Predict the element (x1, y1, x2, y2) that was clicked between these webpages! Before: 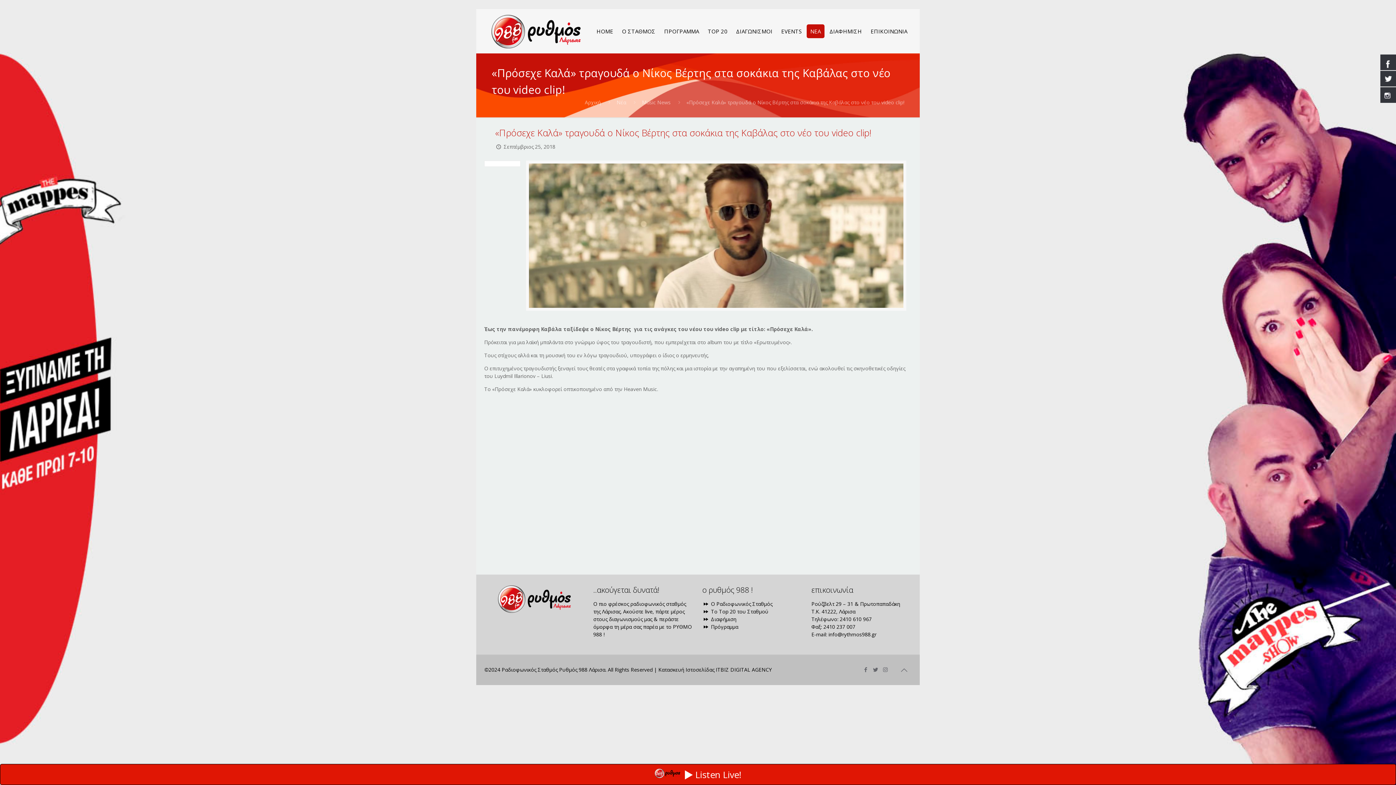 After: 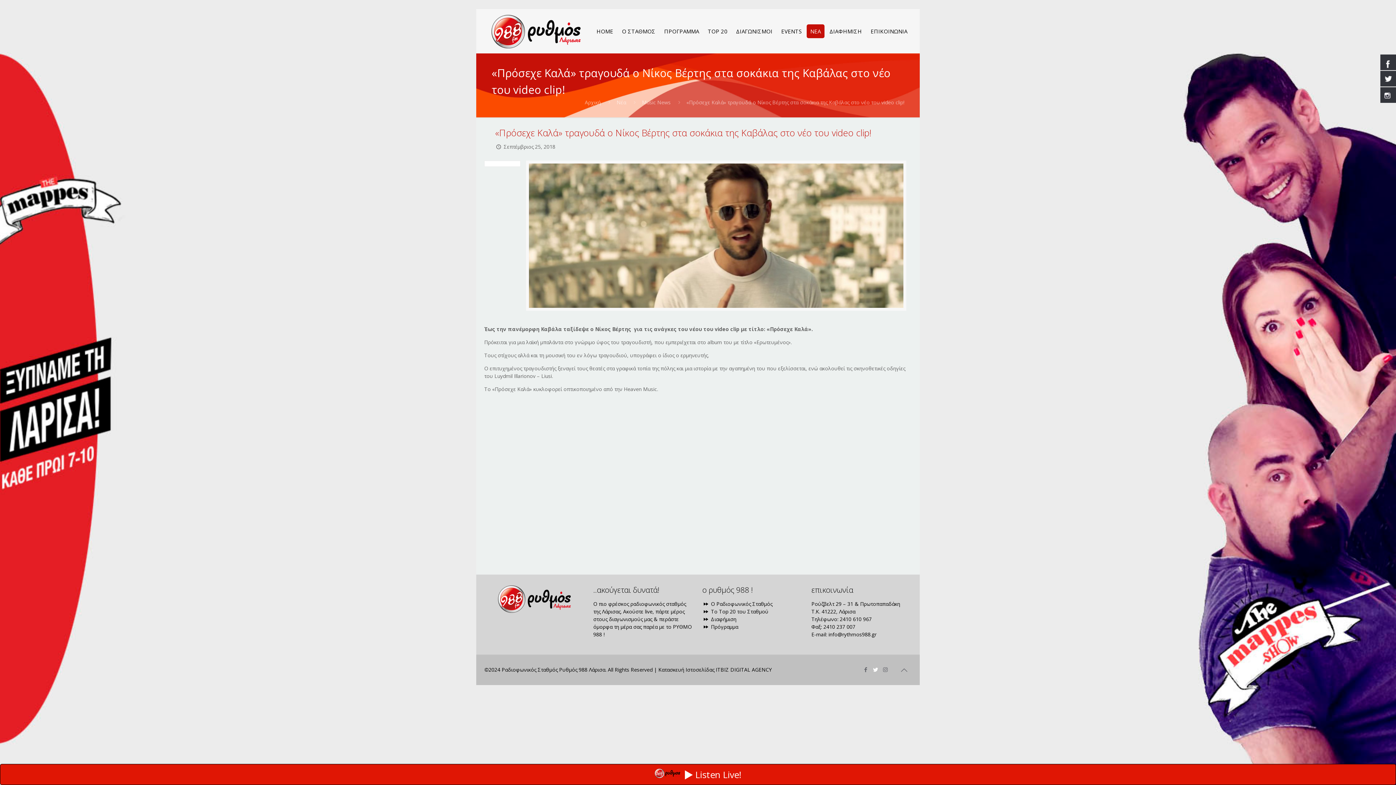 Action: bbox: (872, 666, 879, 673)